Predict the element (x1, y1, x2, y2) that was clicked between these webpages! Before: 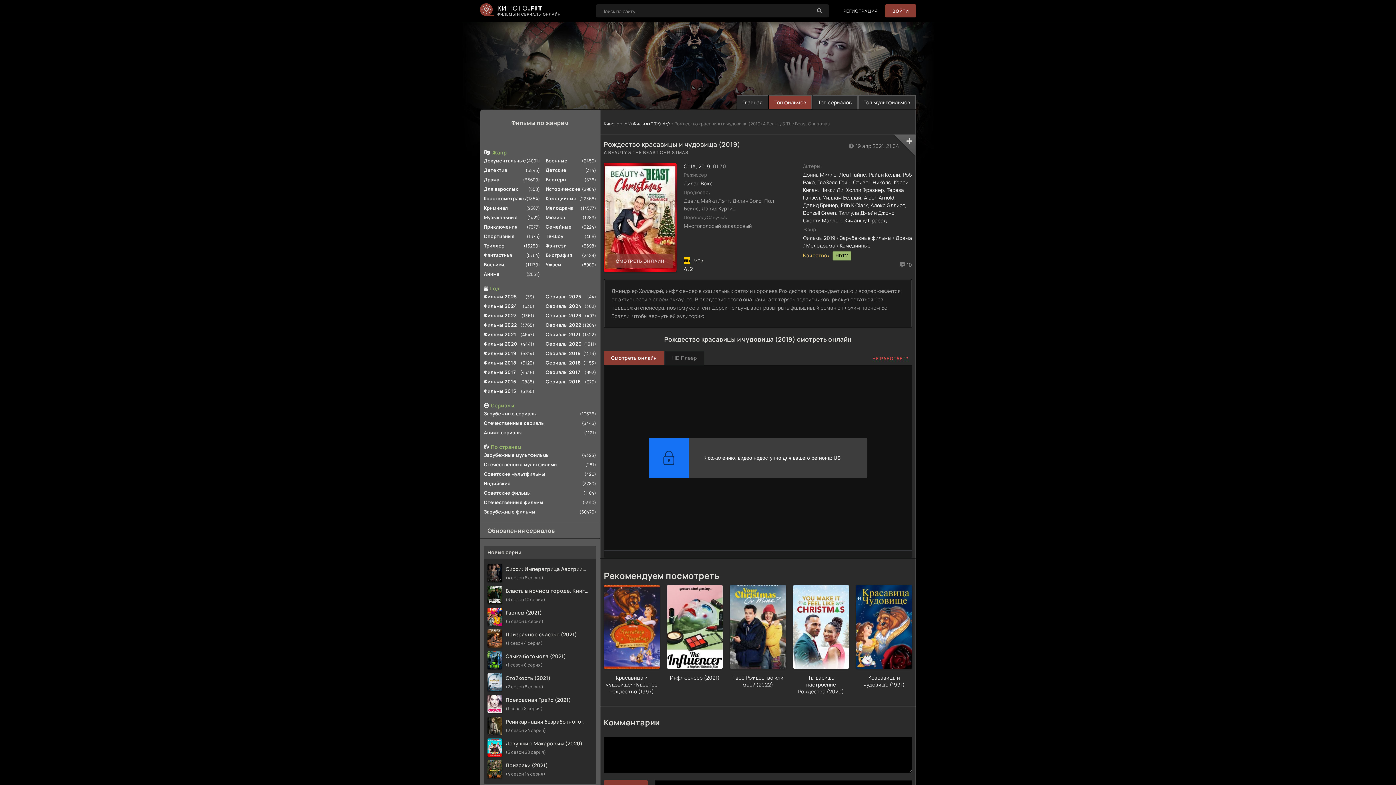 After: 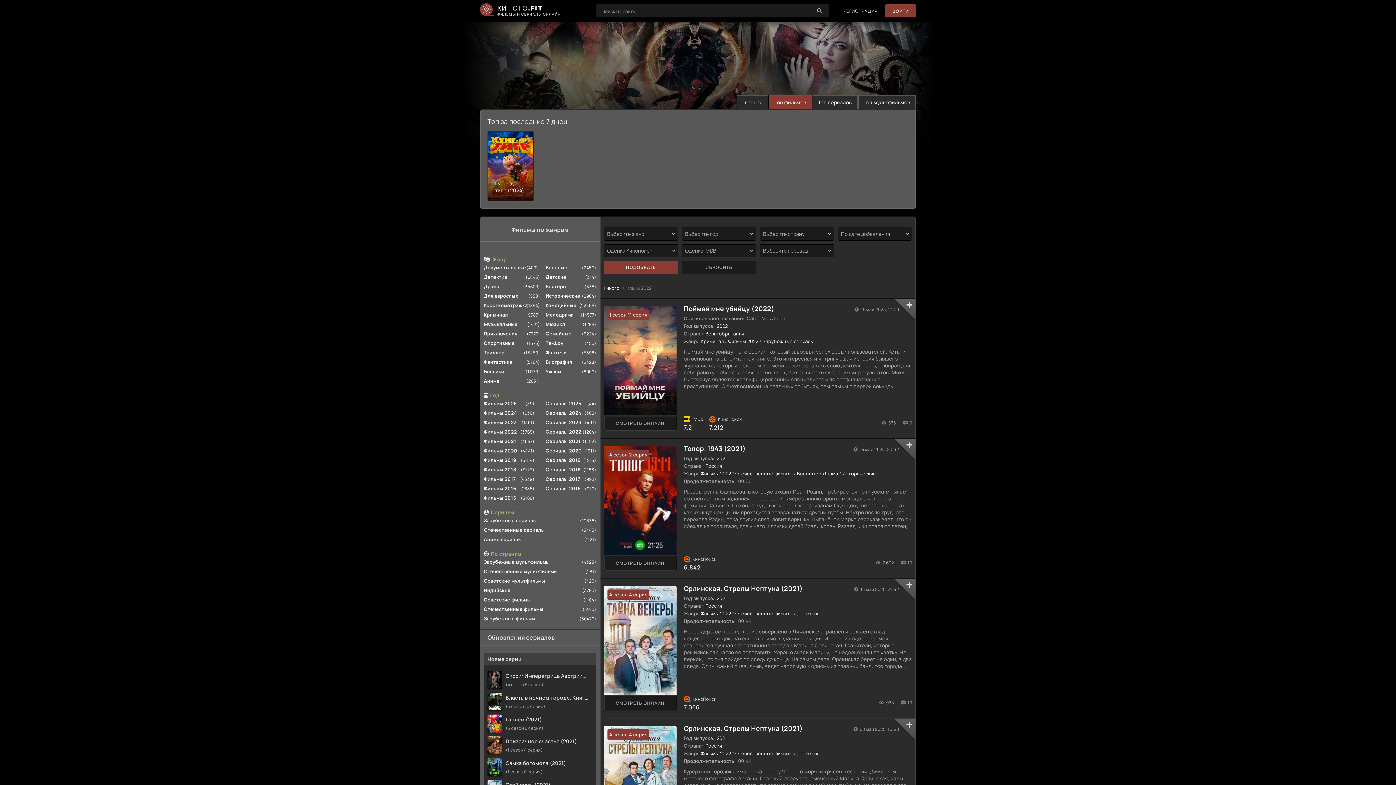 Action: label: Фильмы 2022 bbox: (484, 320, 534, 329)